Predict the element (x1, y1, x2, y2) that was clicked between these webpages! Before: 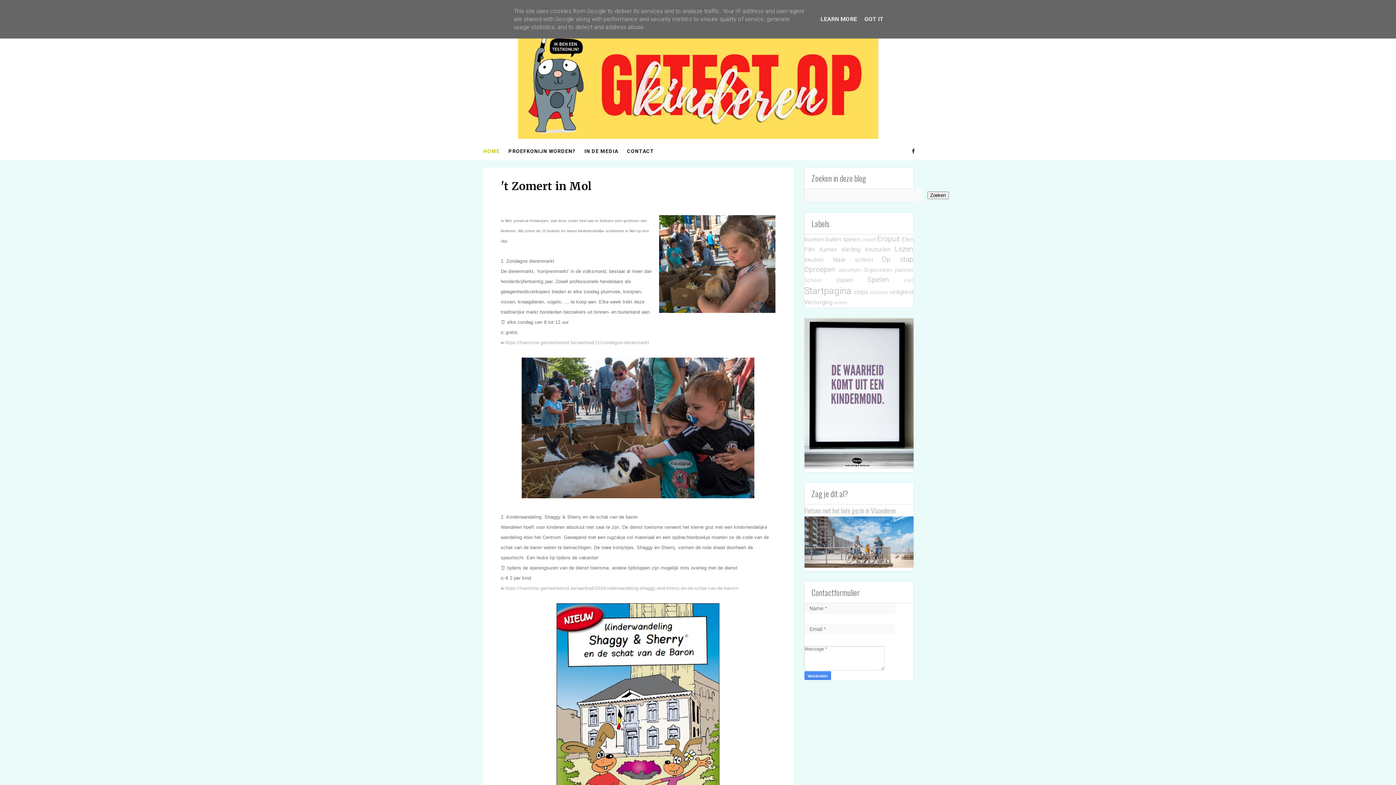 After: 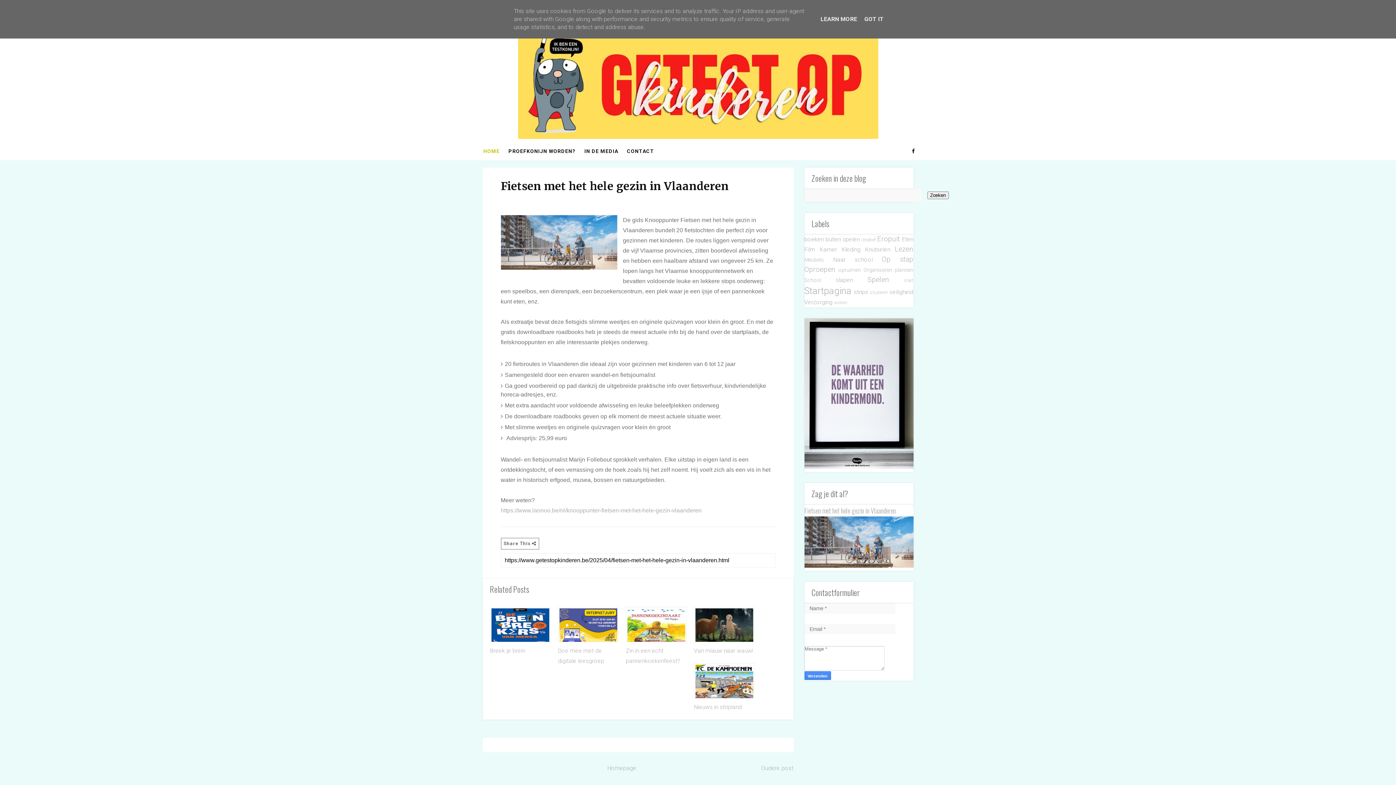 Action: bbox: (804, 505, 895, 515) label: Fietsen met het hele gezin in Vlaanderen